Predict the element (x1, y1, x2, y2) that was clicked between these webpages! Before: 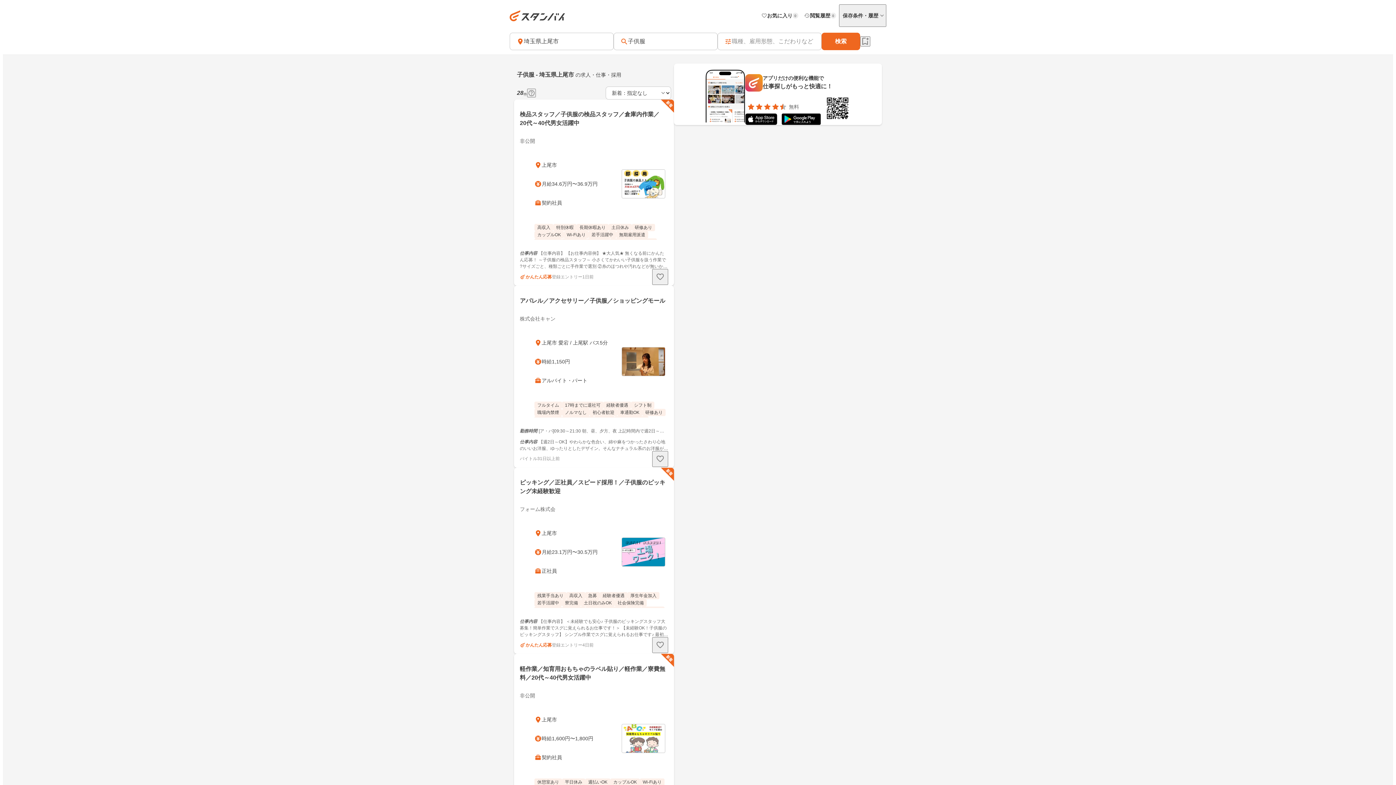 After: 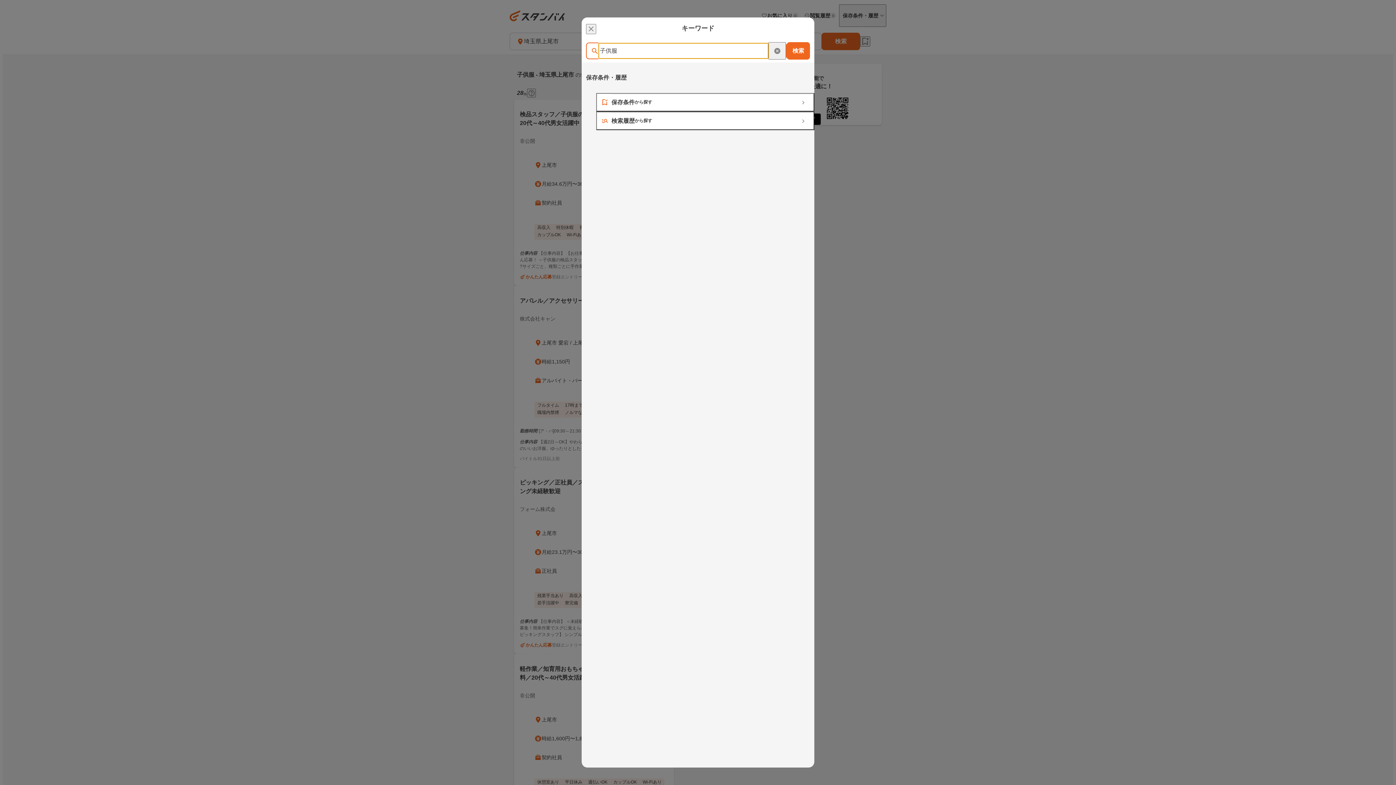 Action: label: 子供服 bbox: (613, 32, 717, 50)